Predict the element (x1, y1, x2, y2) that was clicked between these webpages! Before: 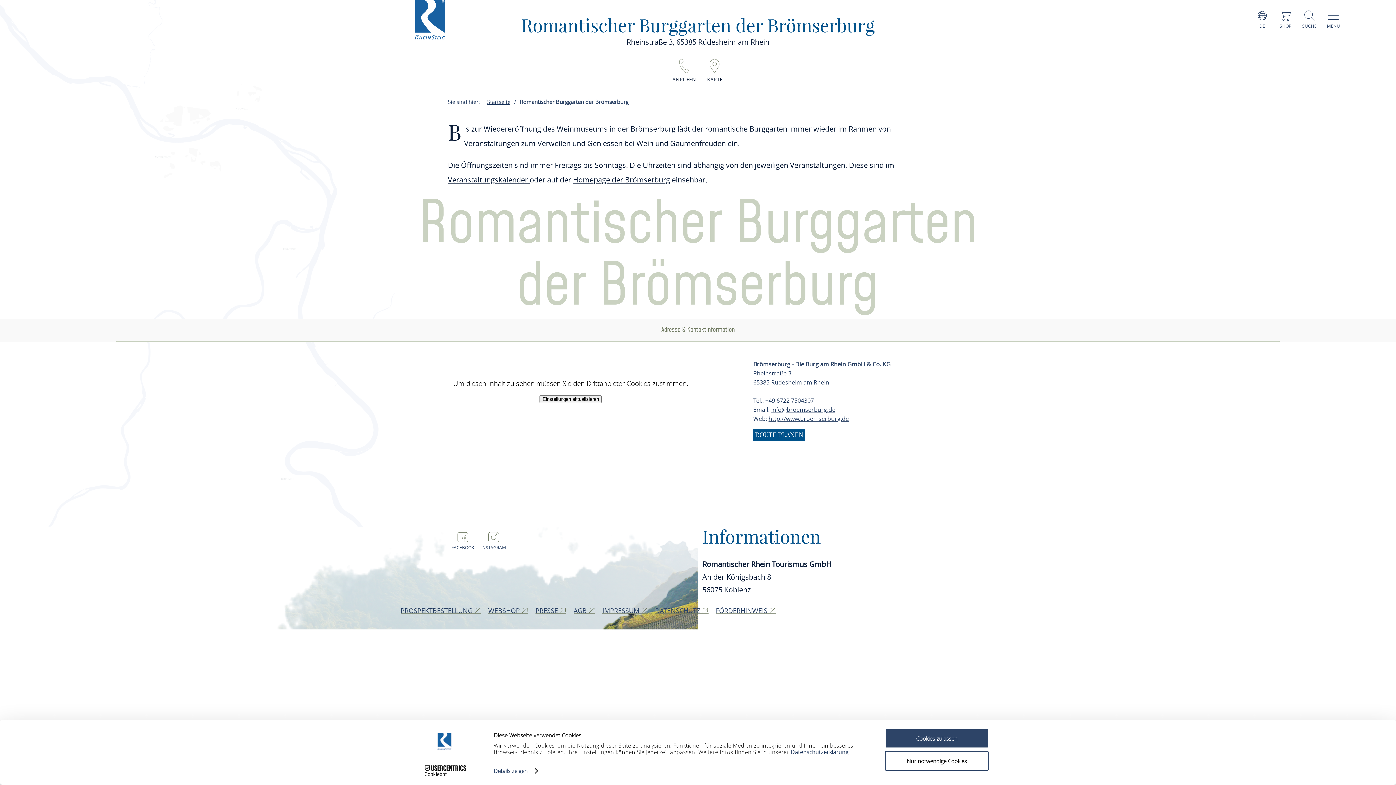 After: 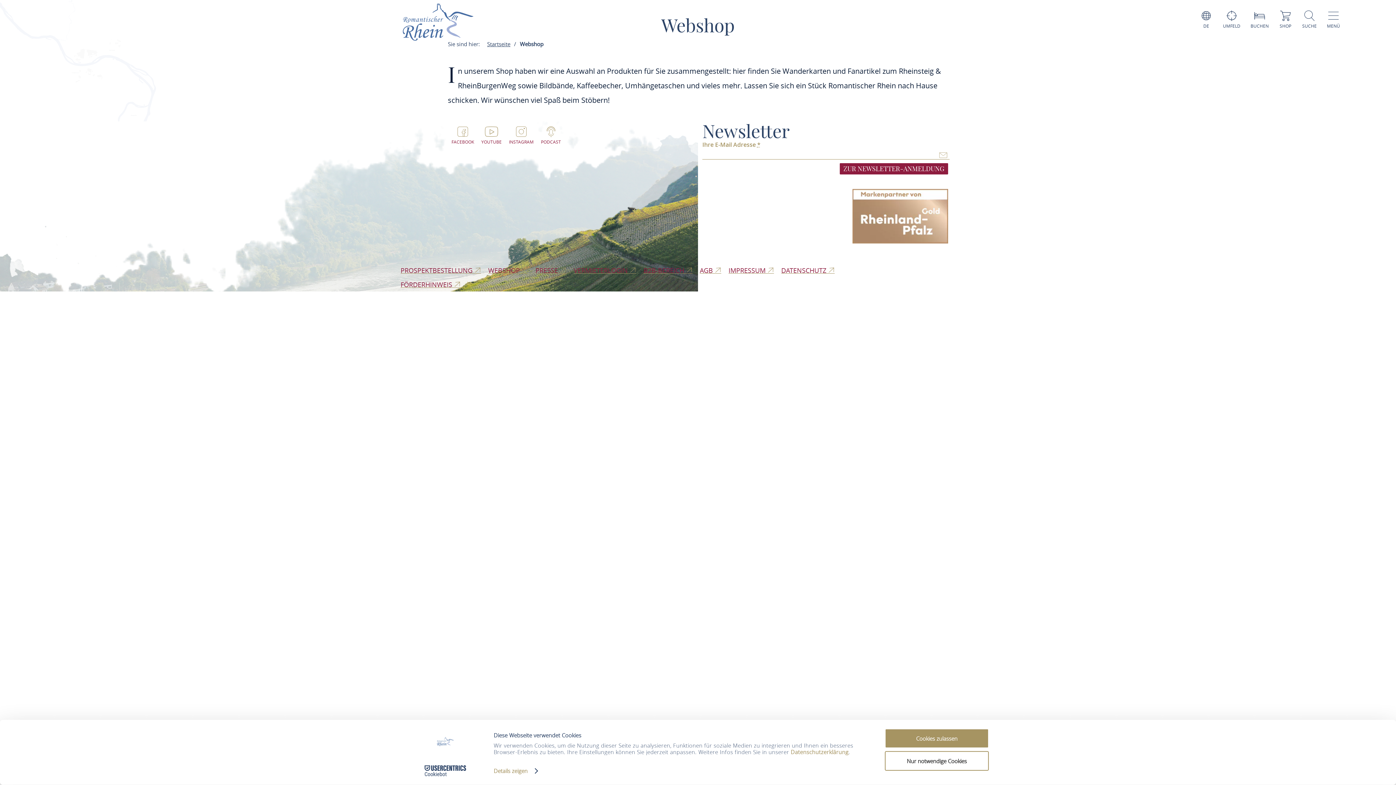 Action: label: SHOP bbox: (1274, 22, 1297, 28)